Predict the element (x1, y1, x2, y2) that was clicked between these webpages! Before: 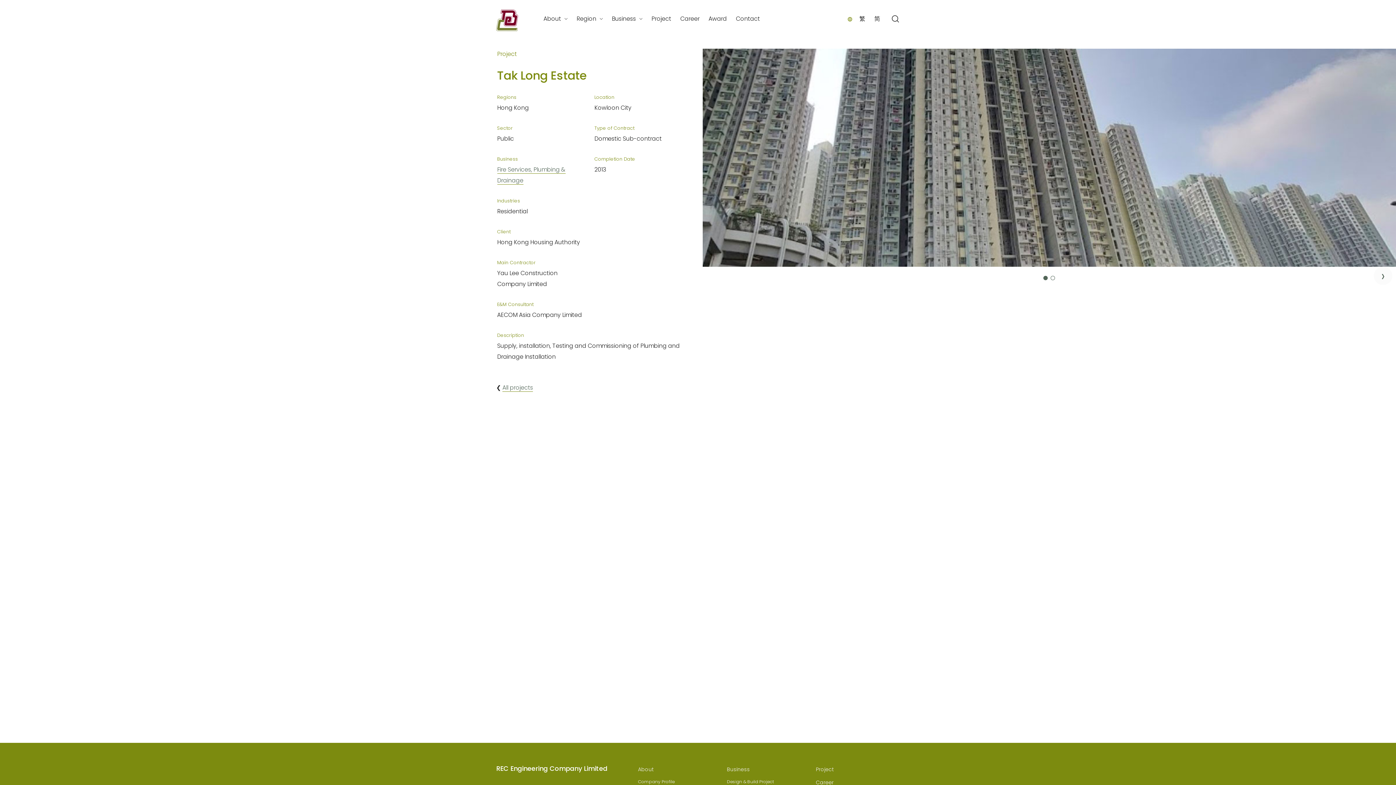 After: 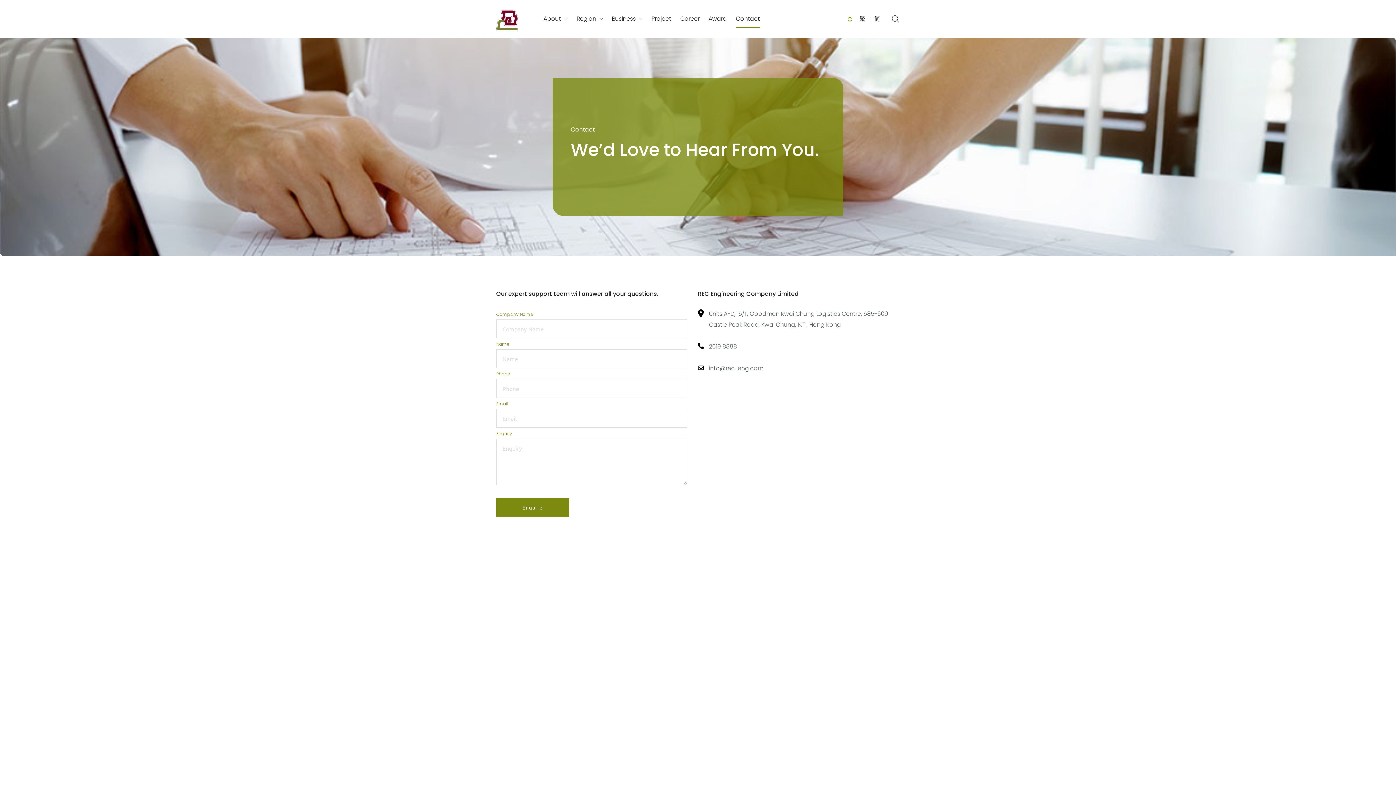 Action: bbox: (736, 9, 760, 28) label: Contact